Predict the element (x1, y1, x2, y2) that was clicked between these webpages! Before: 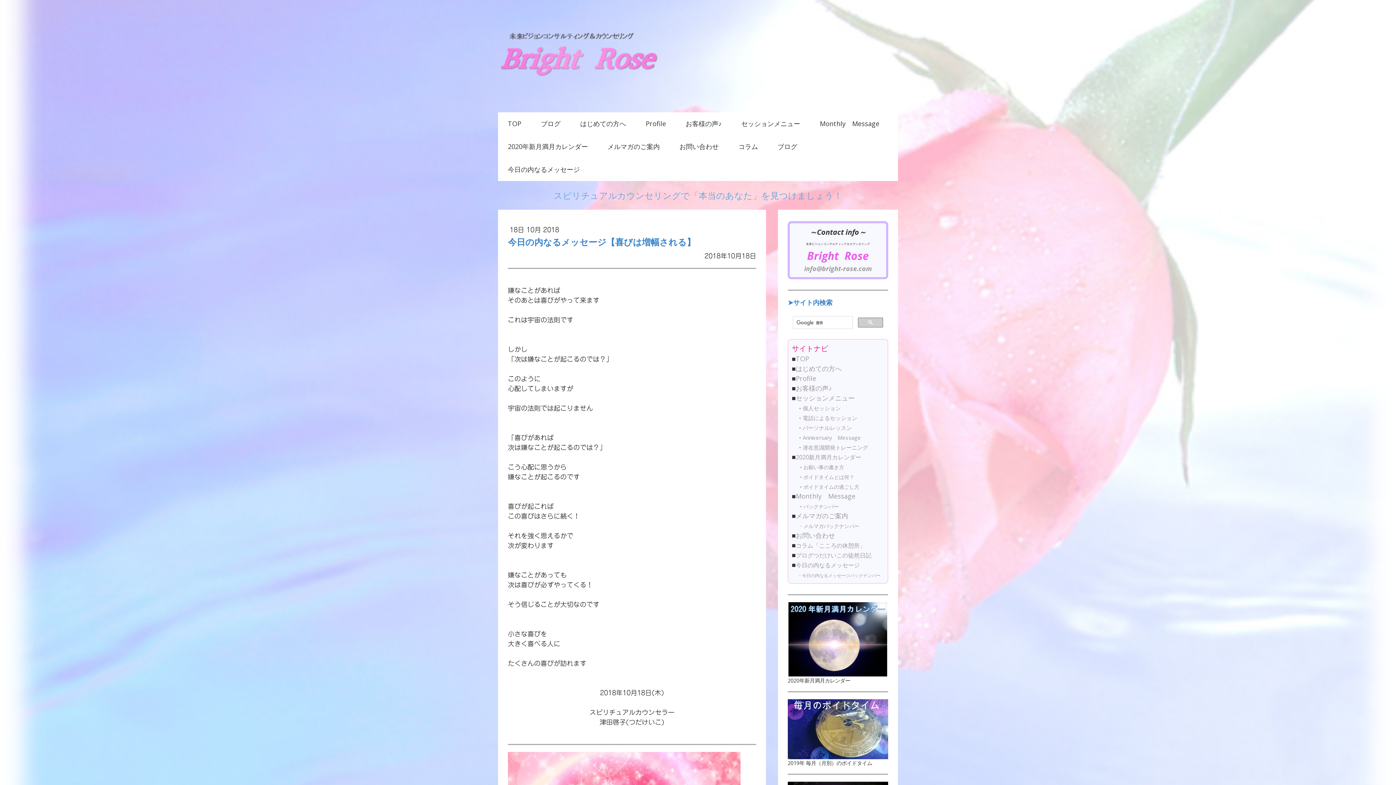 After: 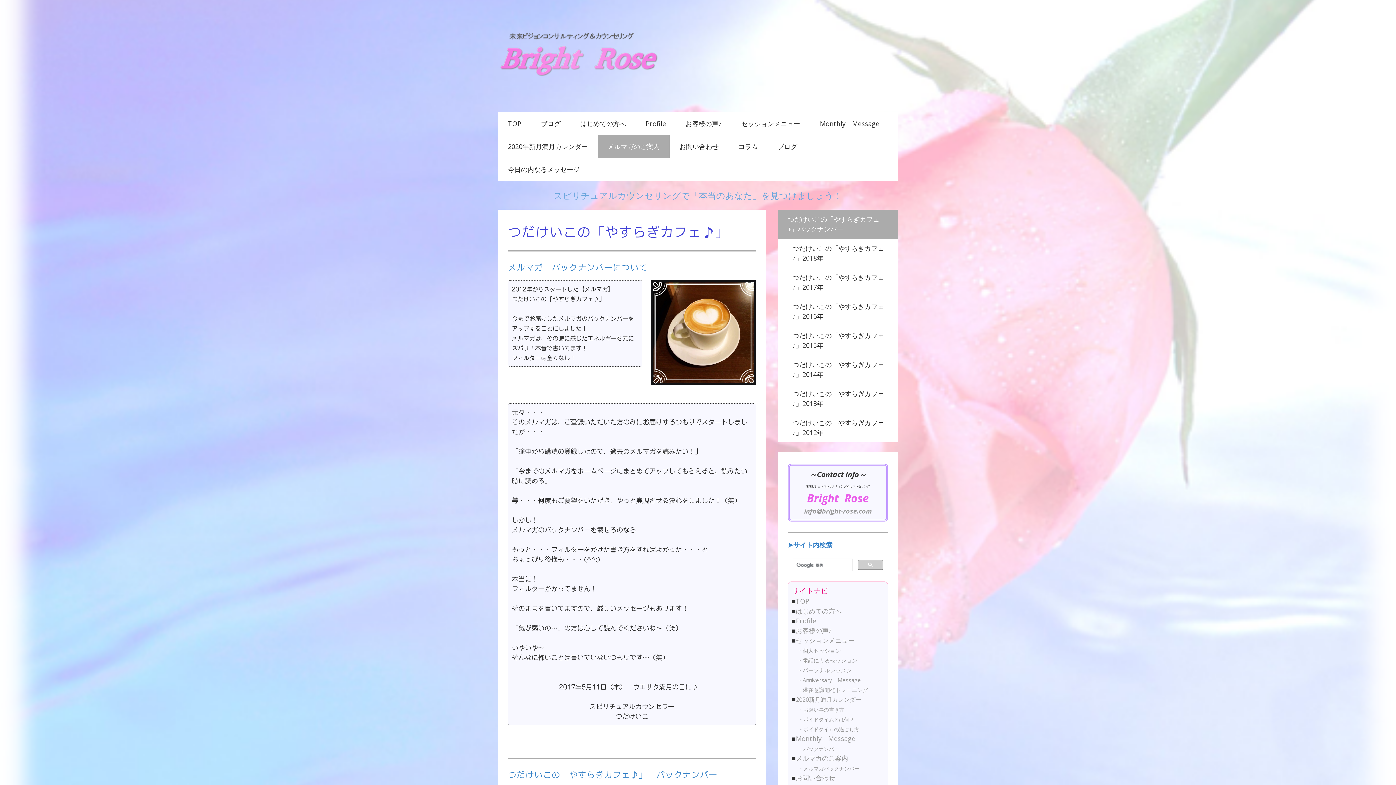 Action: bbox: (798, 521, 859, 530) label: ・メルマガバックナンバー